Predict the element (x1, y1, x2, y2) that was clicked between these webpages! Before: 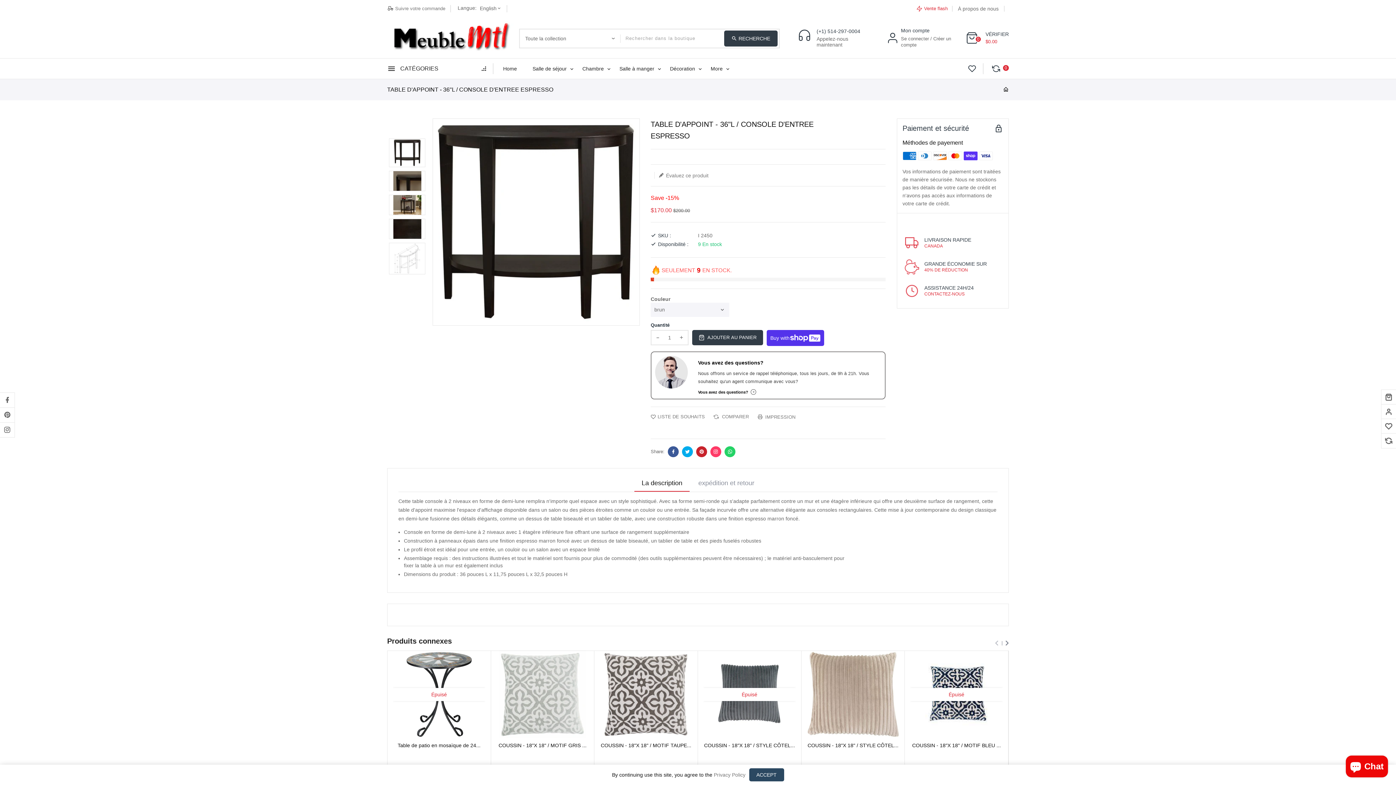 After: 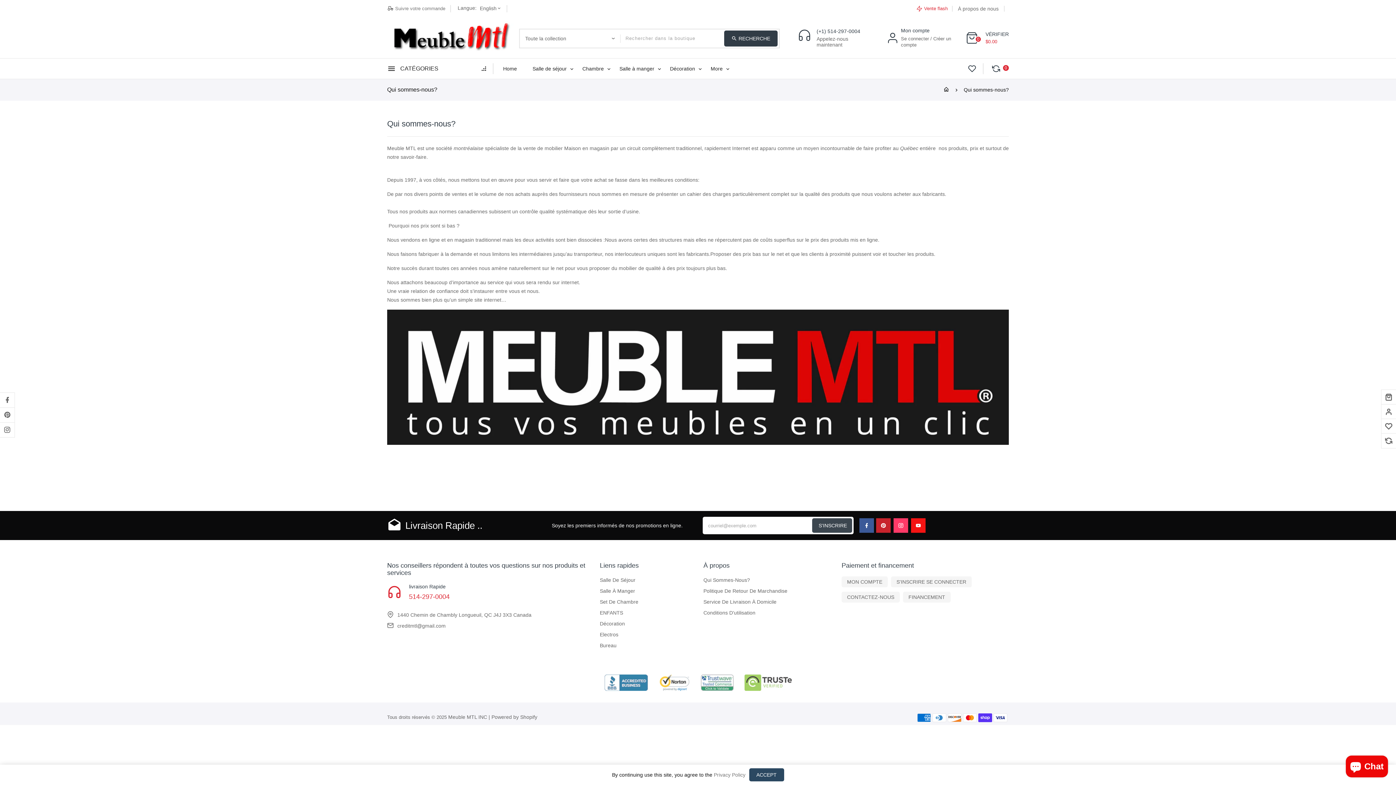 Action: label: À propos de nous bbox: (952, 5, 1004, 11)